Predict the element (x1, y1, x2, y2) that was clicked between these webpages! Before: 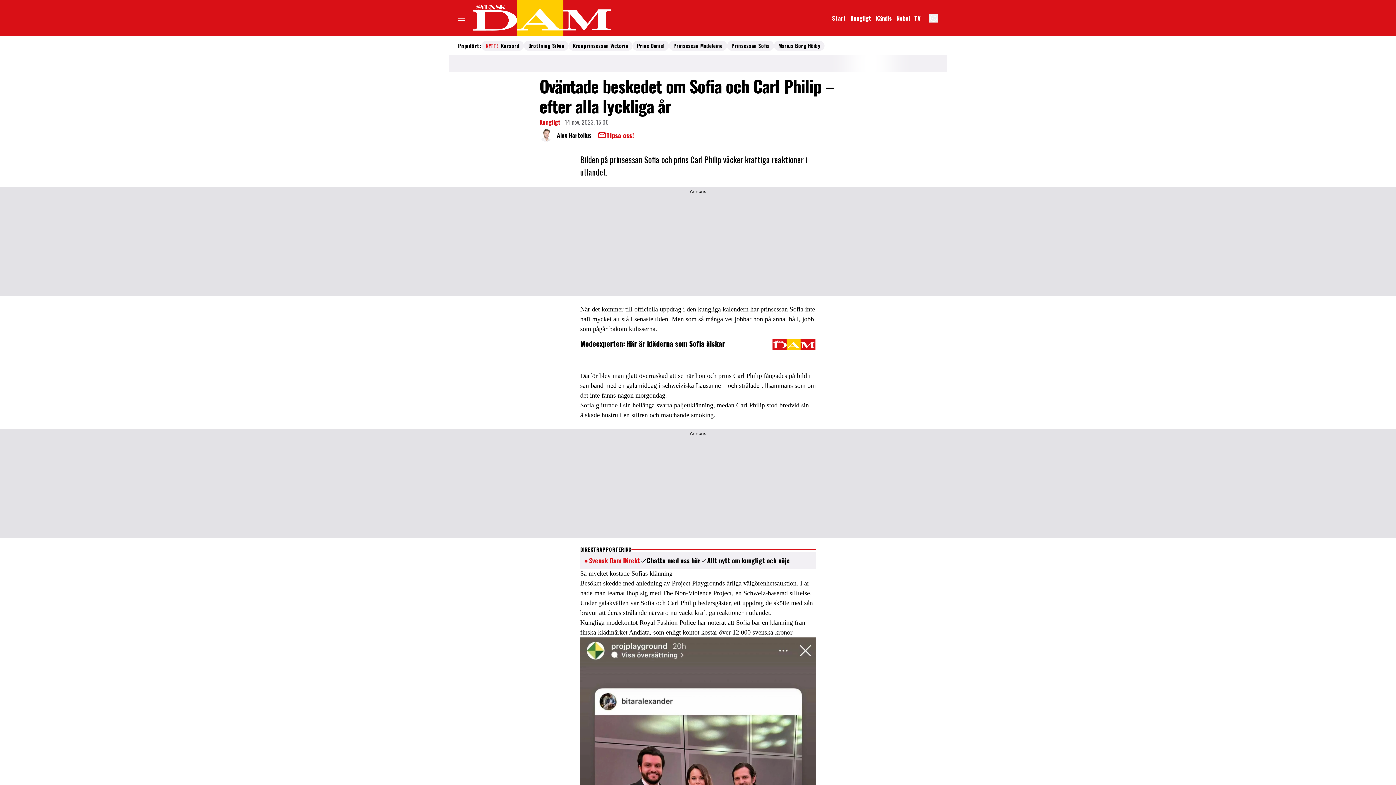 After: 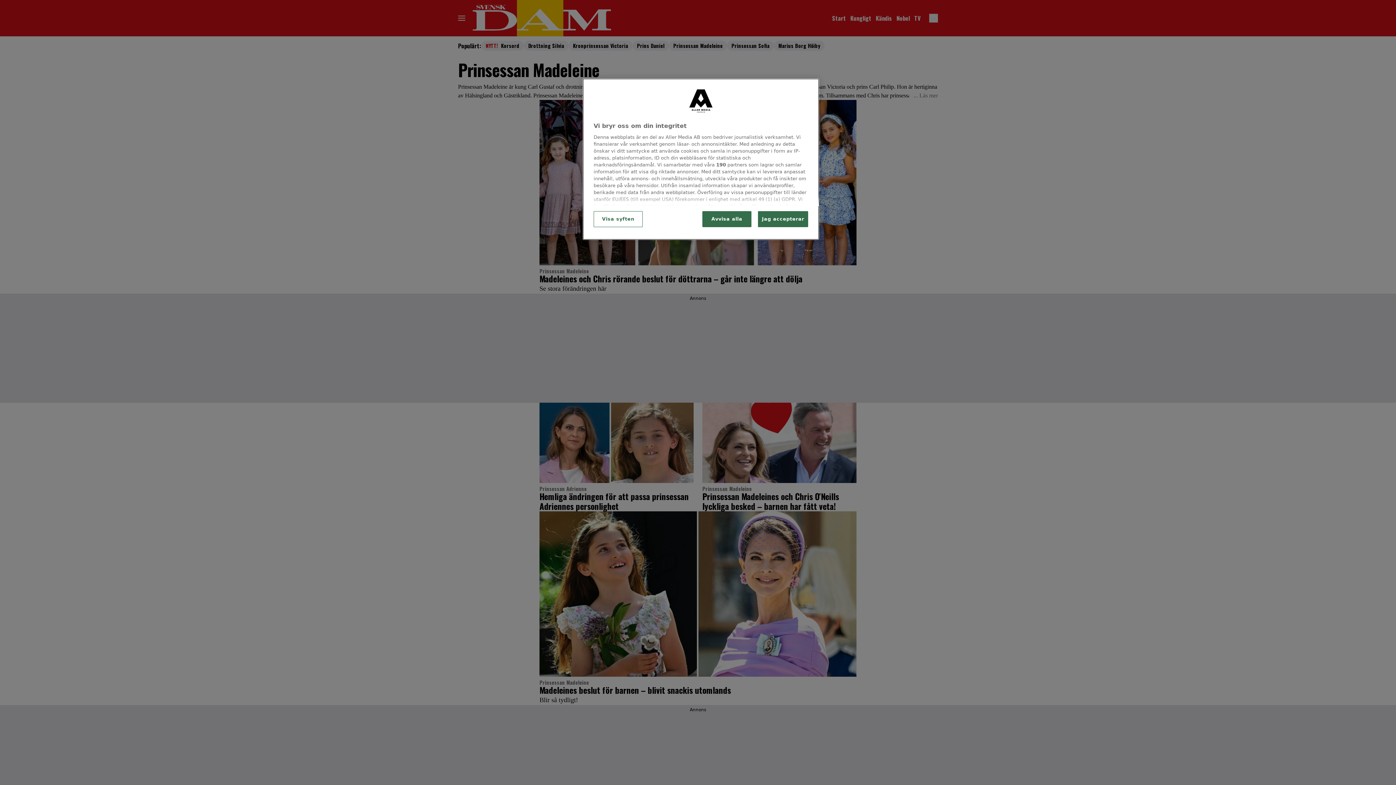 Action: label: Prinsessan Madeleine bbox: (673, 41, 722, 49)